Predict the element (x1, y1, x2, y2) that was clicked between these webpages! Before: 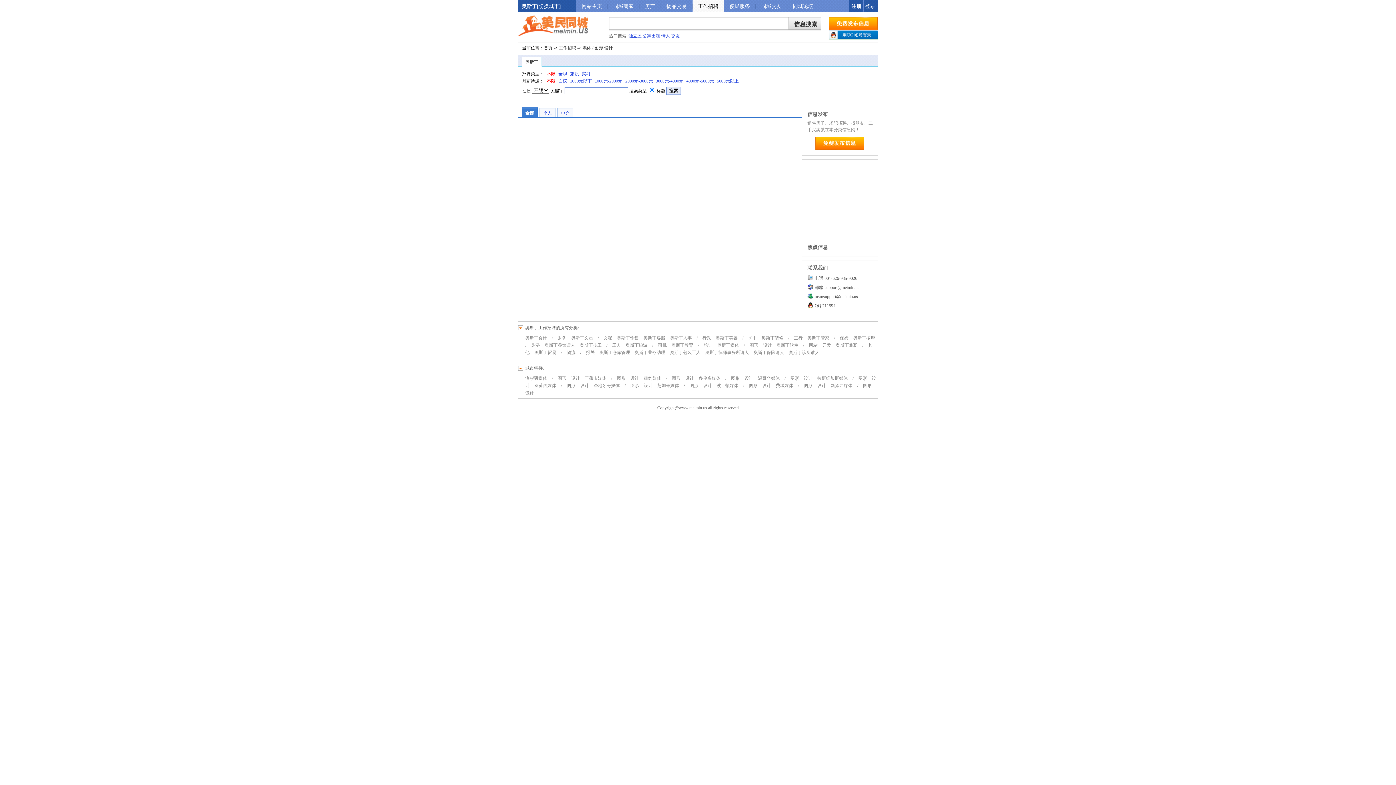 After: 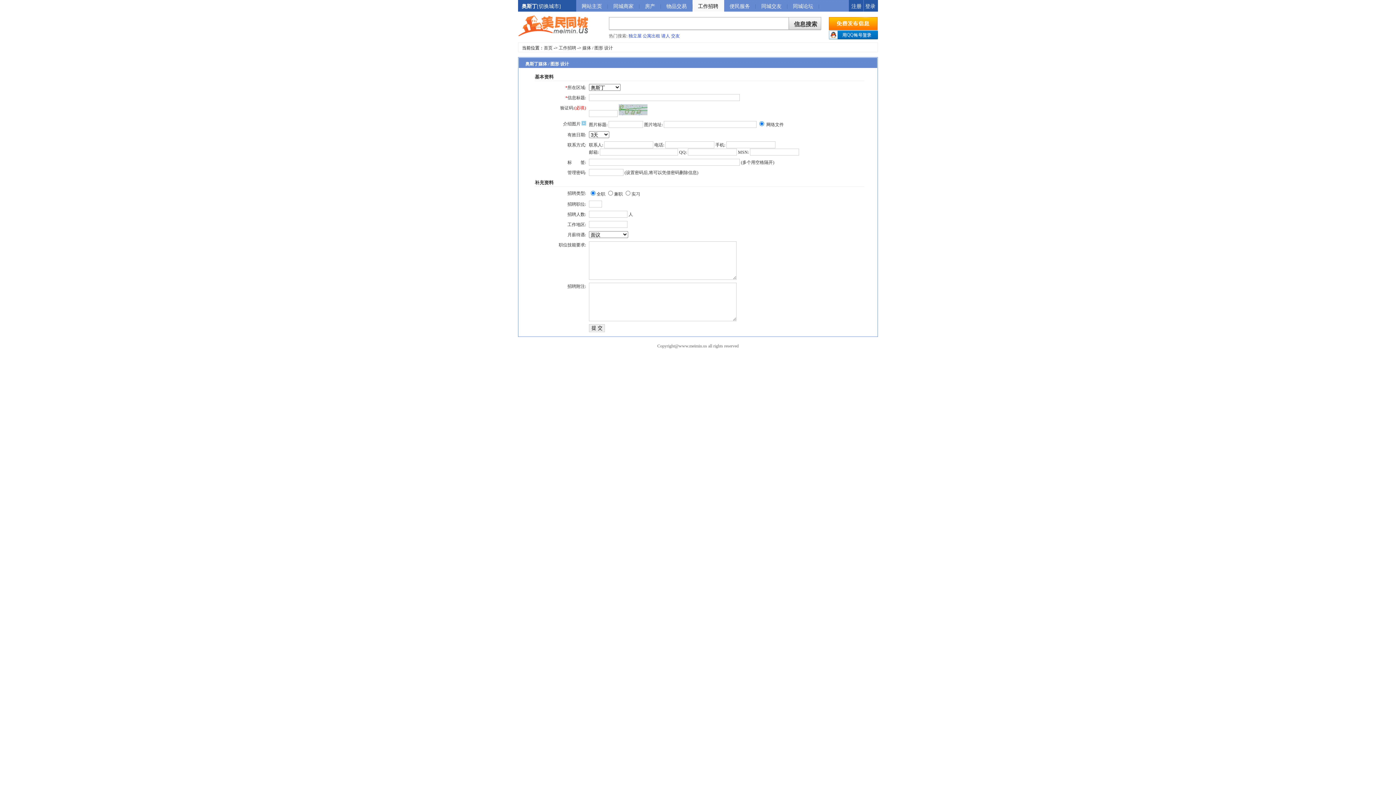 Action: bbox: (815, 145, 864, 150)